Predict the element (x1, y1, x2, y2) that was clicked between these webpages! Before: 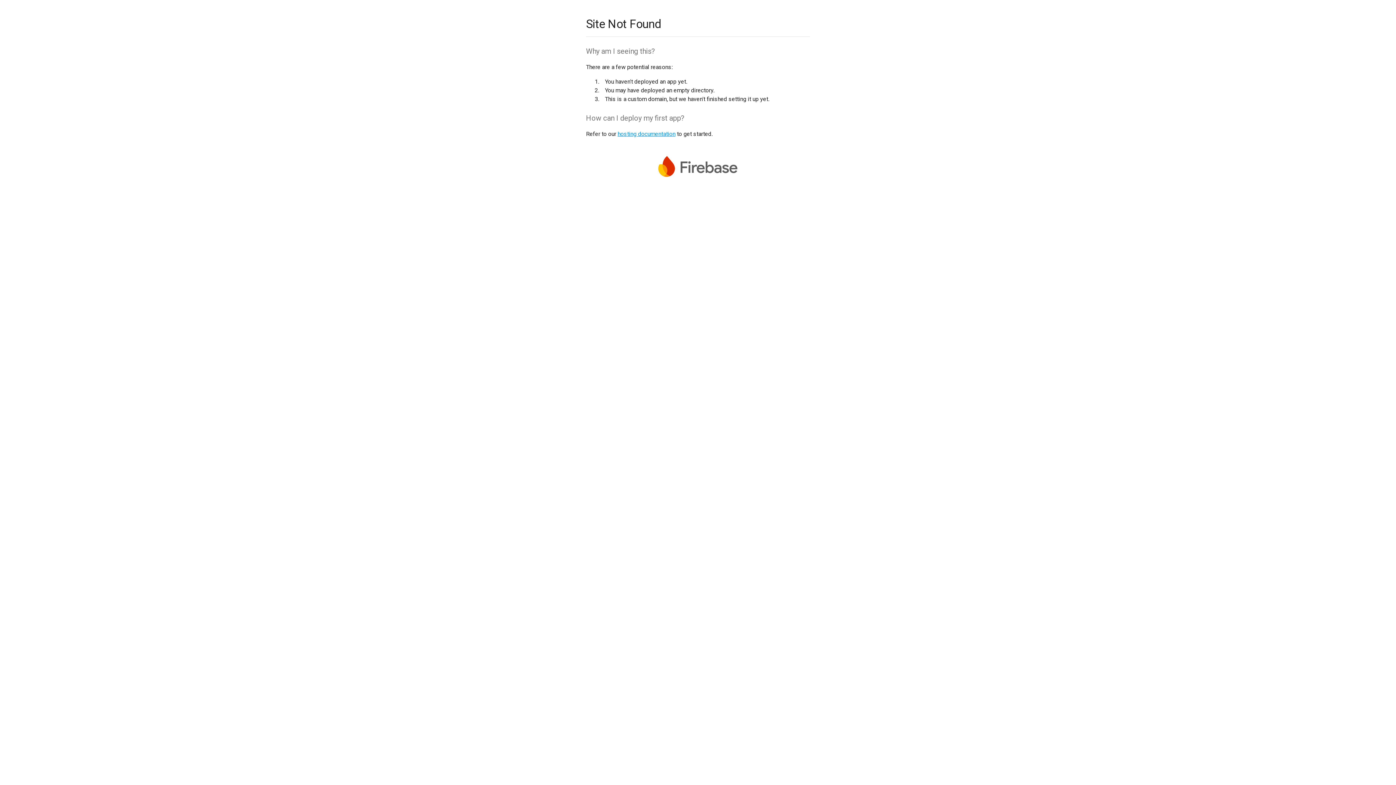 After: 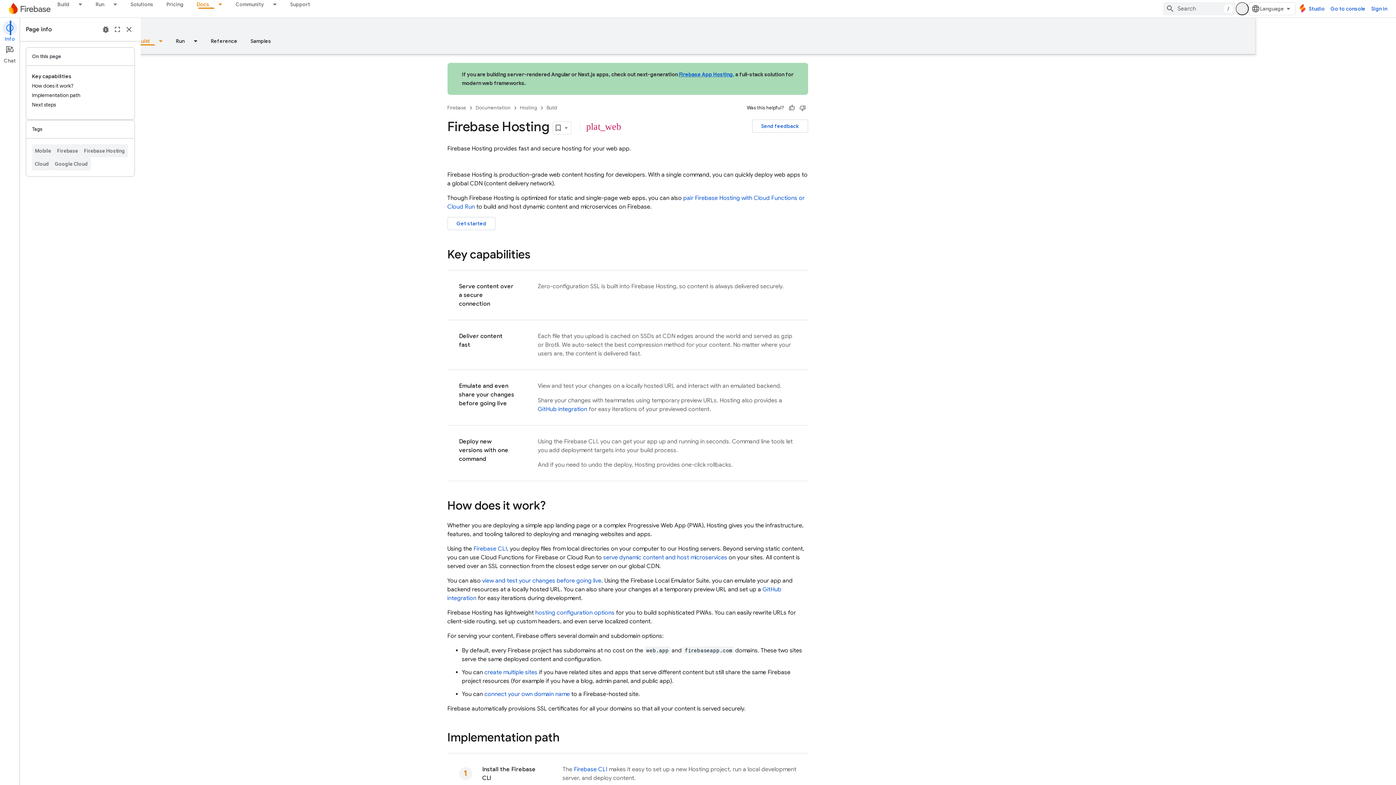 Action: label: hosting documentation bbox: (617, 130, 675, 137)